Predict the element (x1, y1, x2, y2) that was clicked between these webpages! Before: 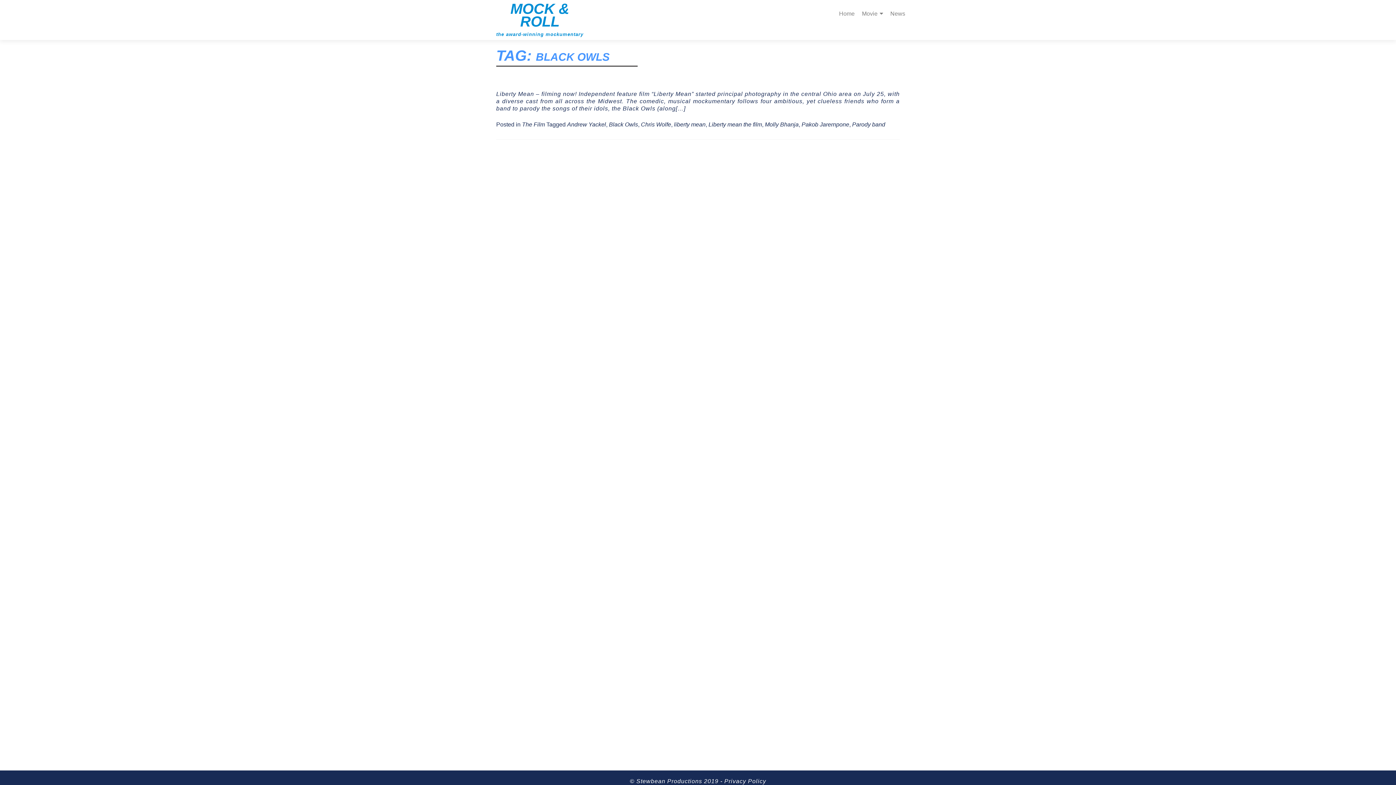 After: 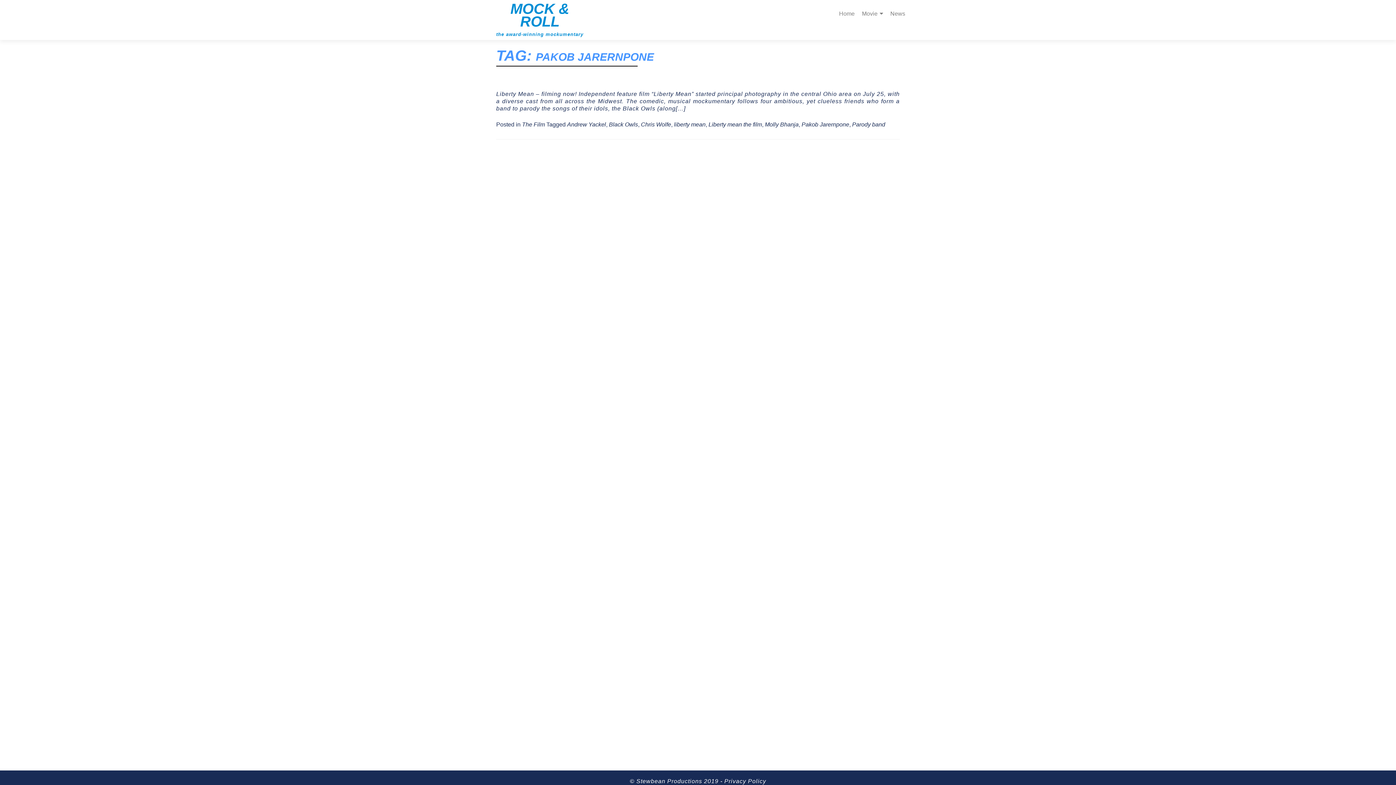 Action: bbox: (801, 121, 849, 127) label: Pakob Jarernpone